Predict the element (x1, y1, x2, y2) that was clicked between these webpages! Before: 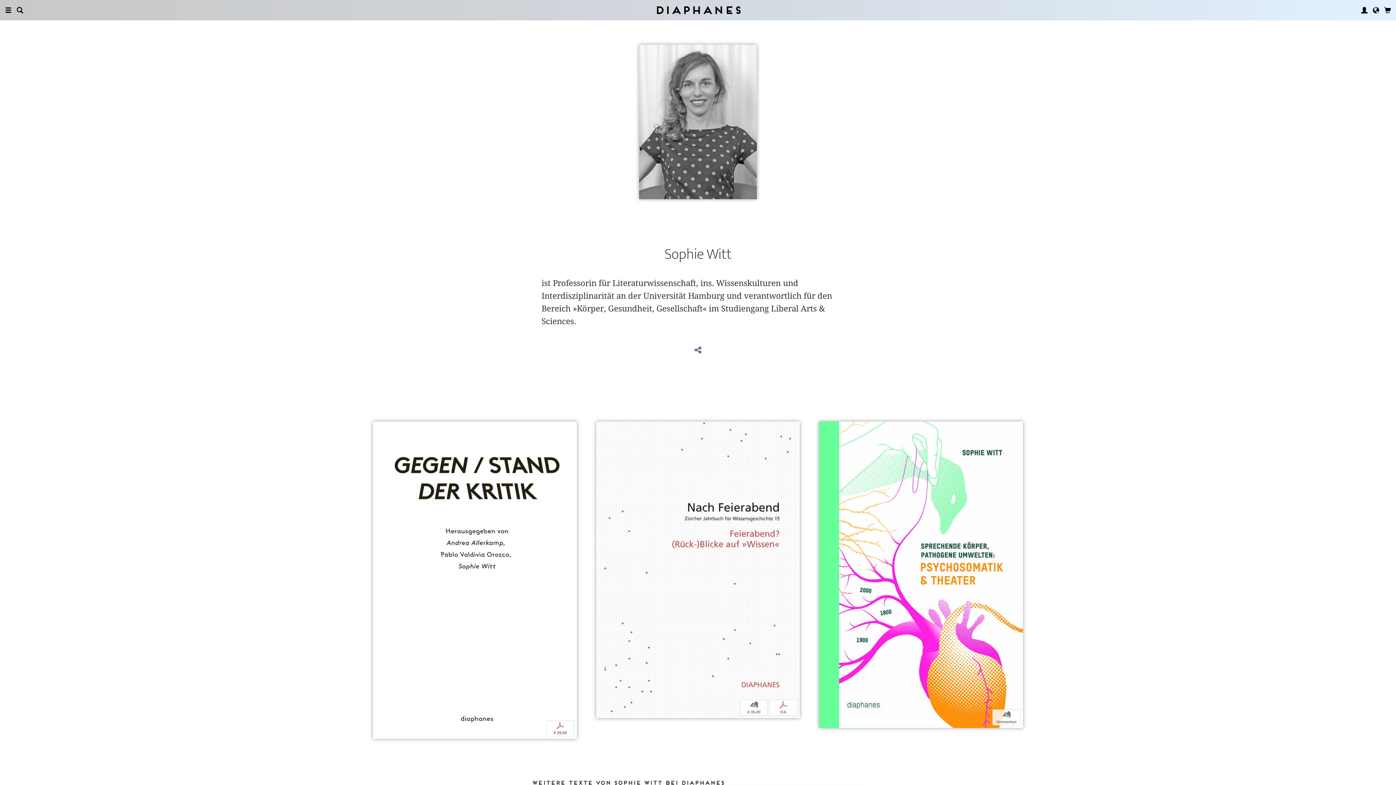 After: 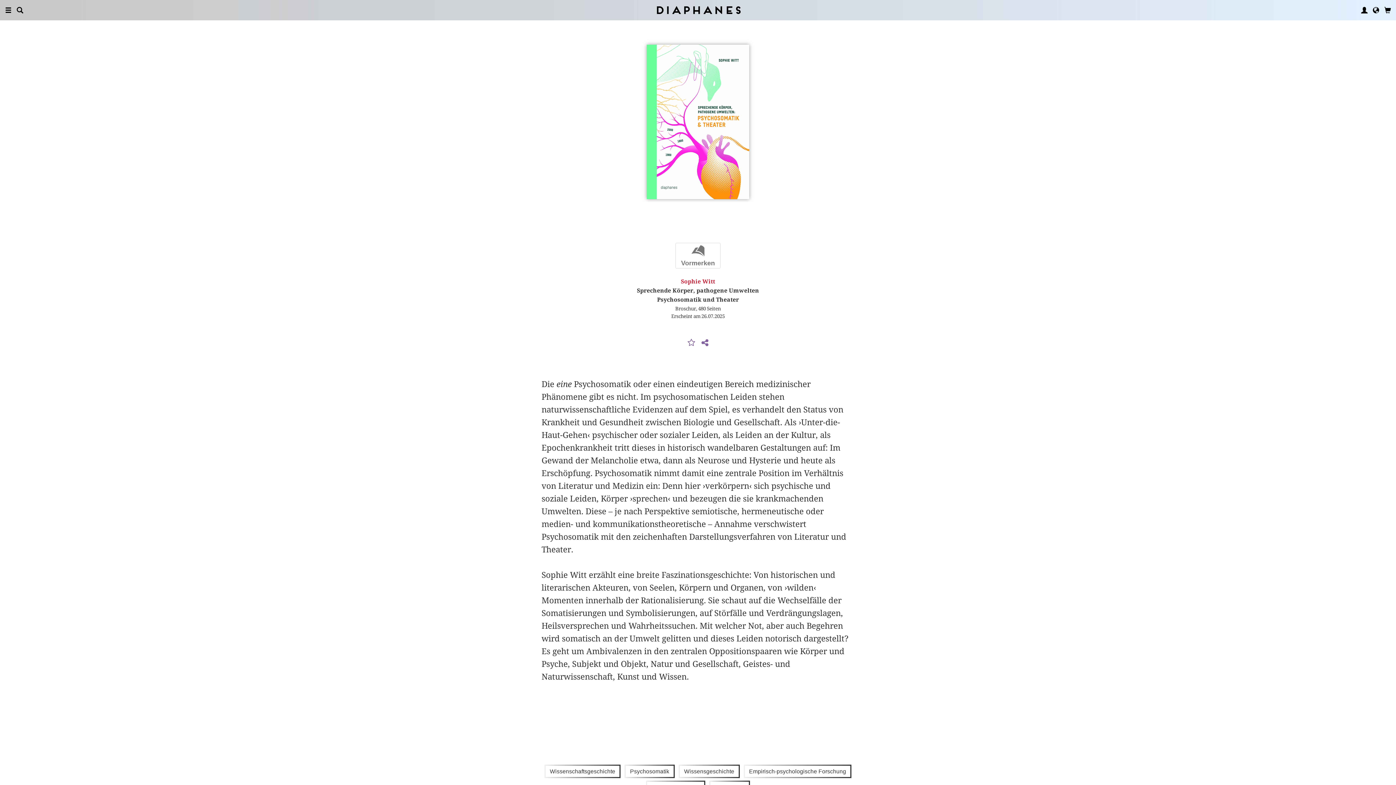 Action: bbox: (819, 571, 1023, 577)